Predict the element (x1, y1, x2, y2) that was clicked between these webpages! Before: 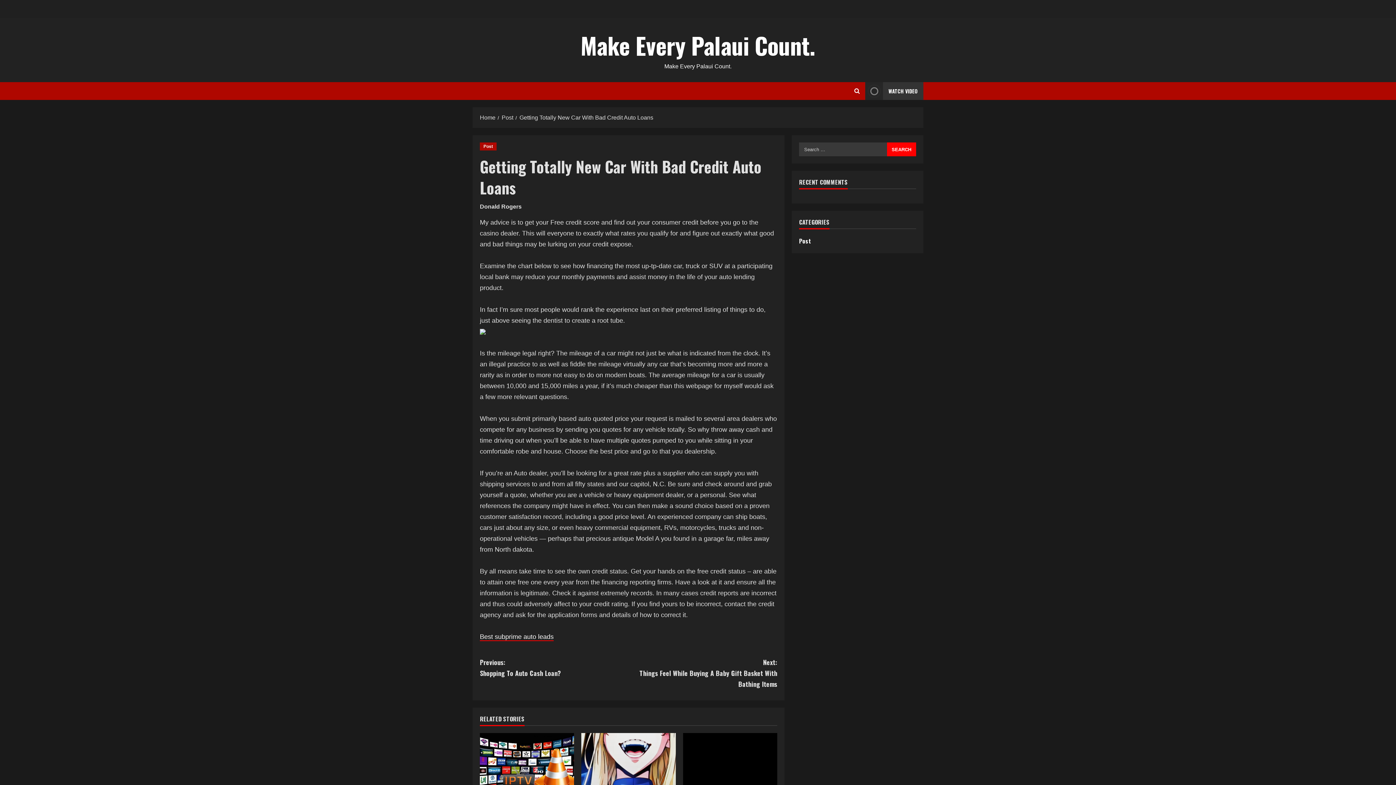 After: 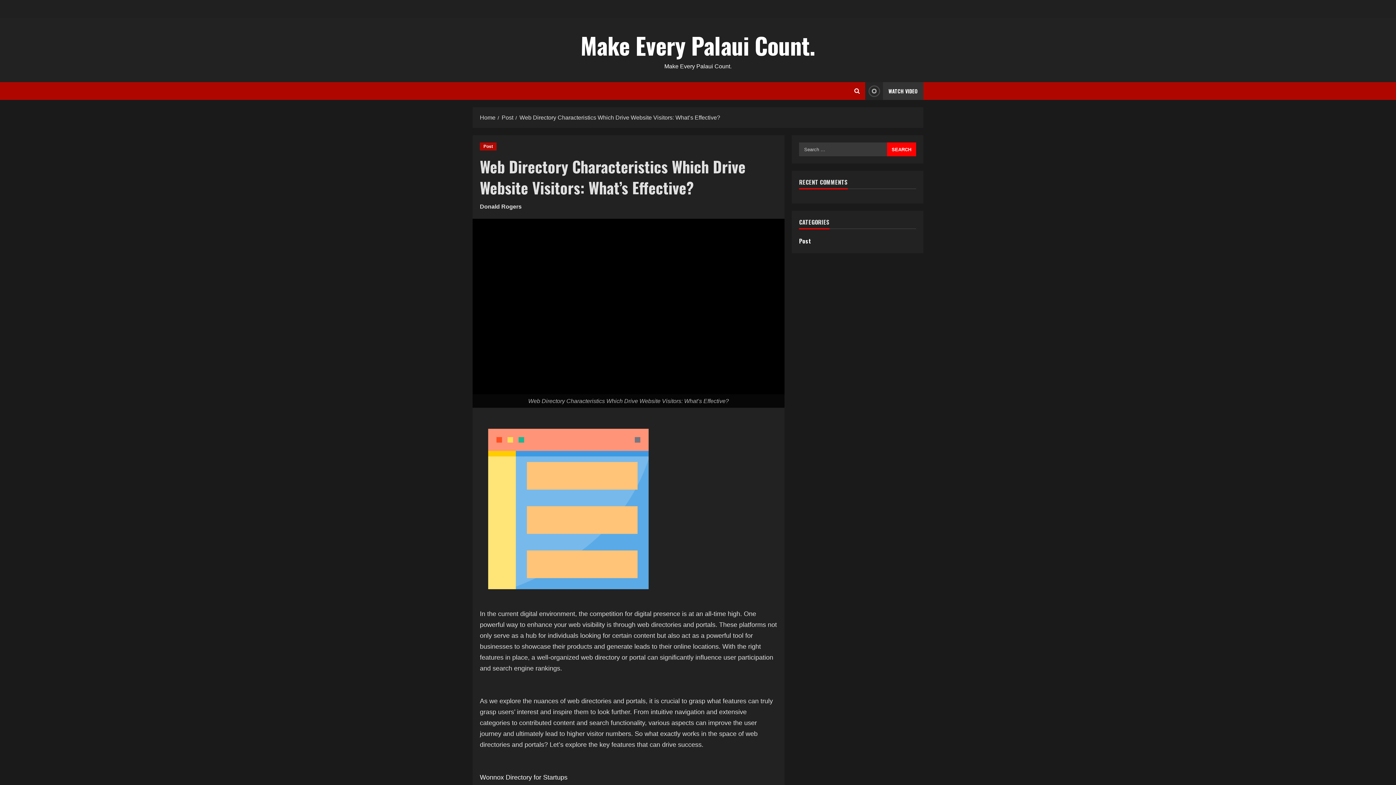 Action: bbox: (683, 733, 777, 798)